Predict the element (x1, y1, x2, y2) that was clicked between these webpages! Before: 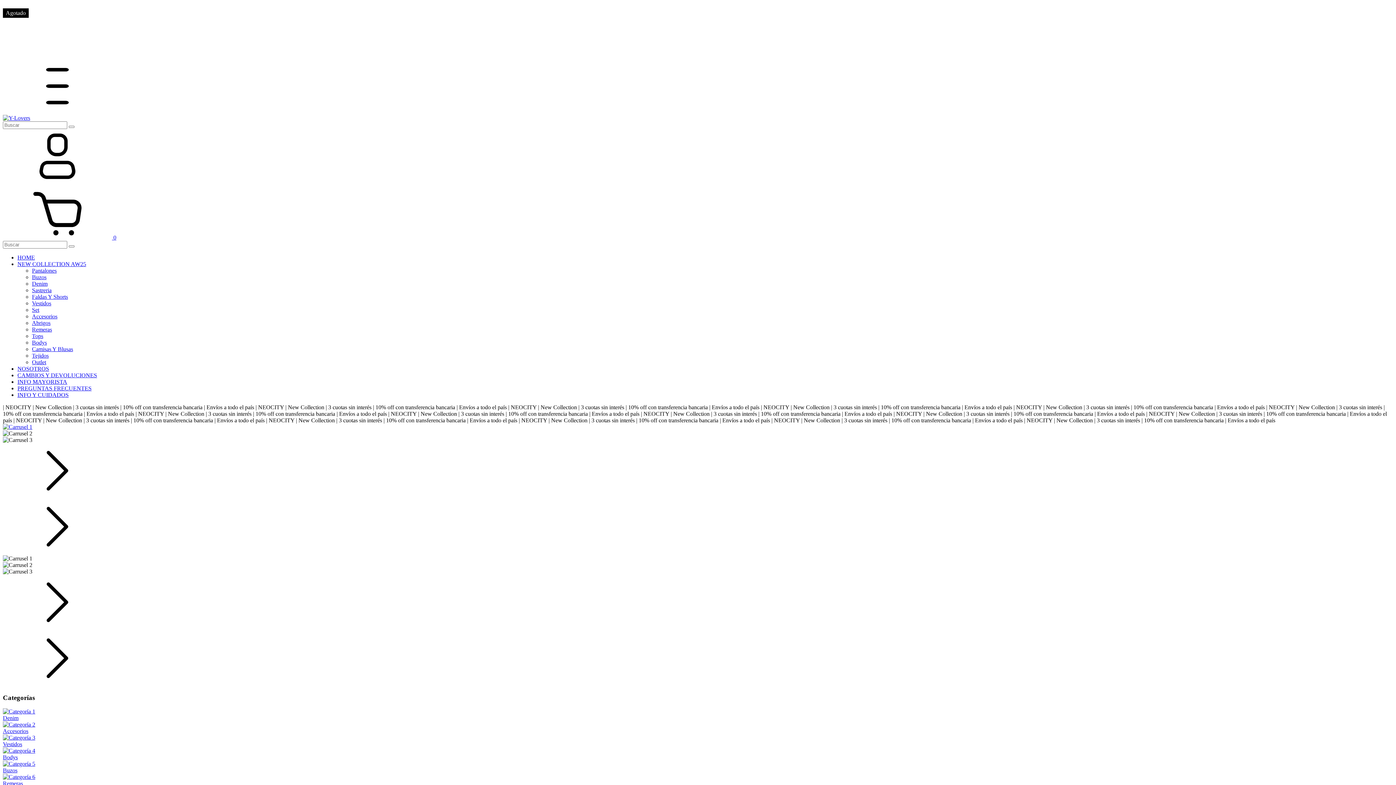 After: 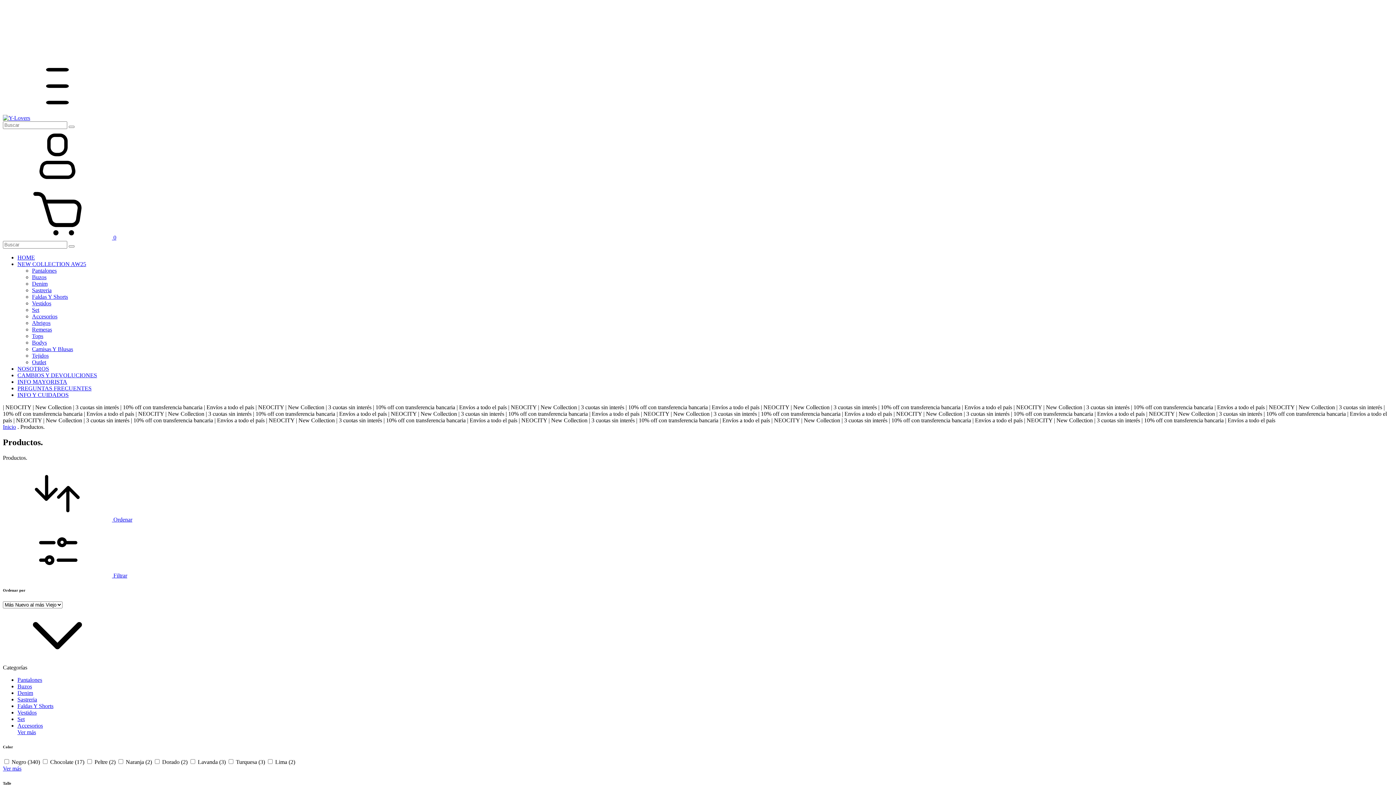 Action: label: Carrusel 1 bbox: (2, 424, 1393, 430)